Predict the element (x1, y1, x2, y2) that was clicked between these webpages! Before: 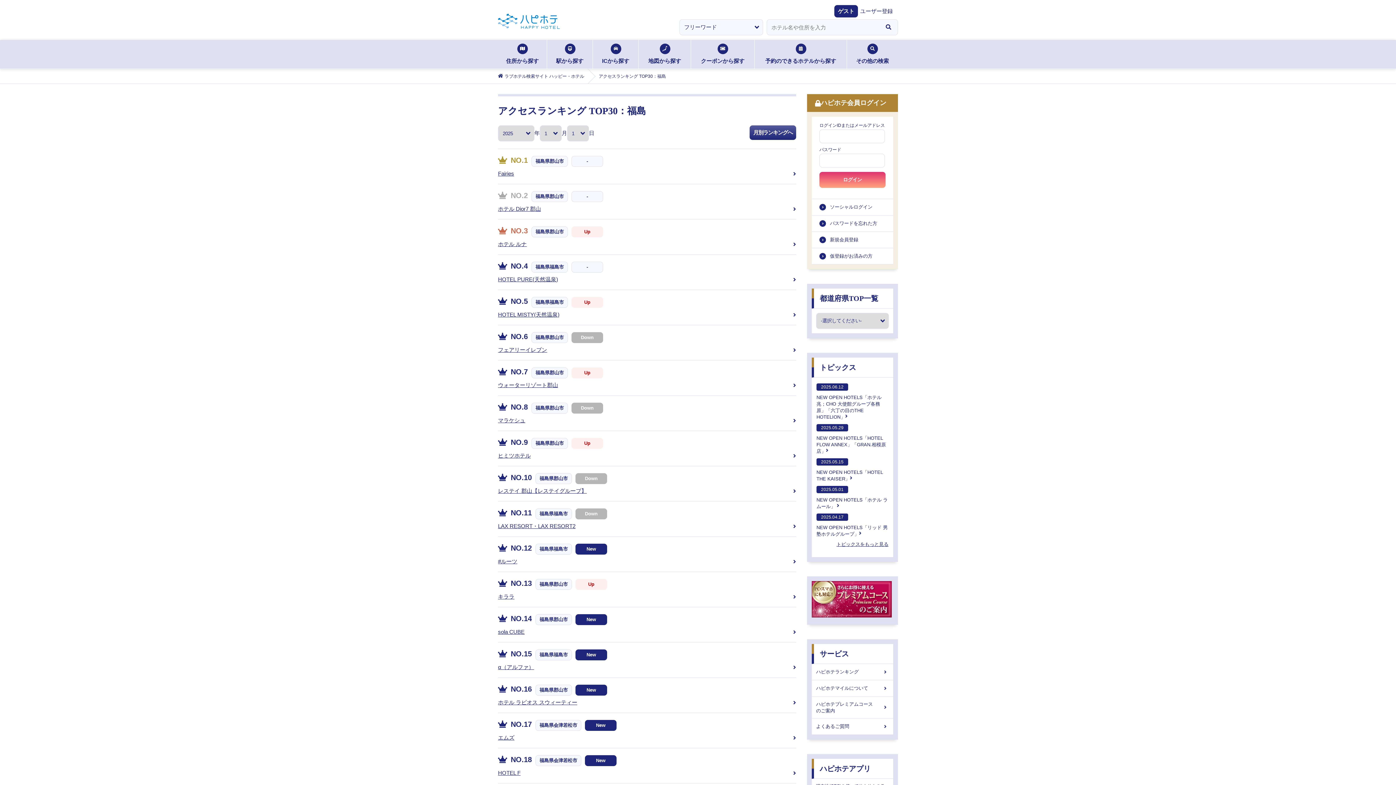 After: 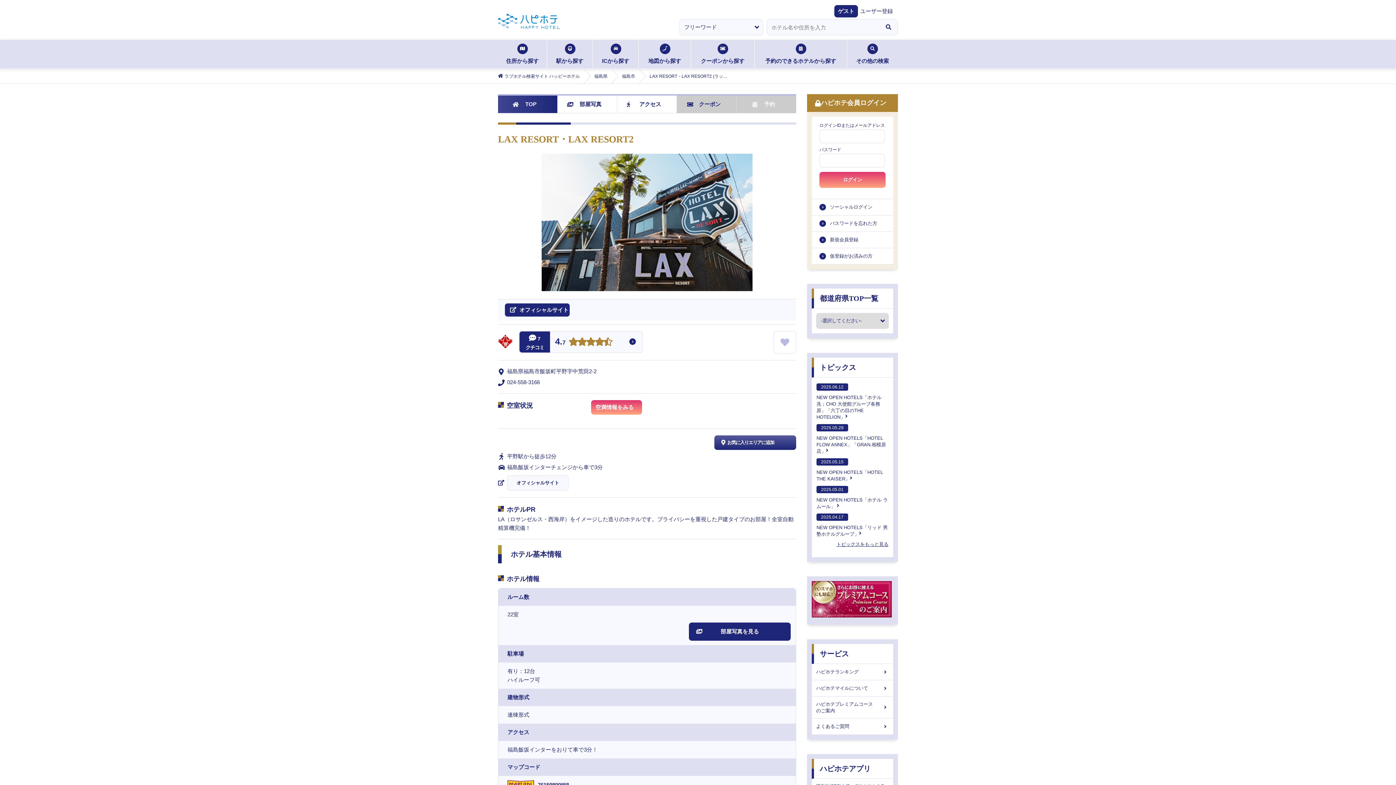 Action: bbox: (498, 523, 575, 529) label: LAX RESORT・LAX RESORT2